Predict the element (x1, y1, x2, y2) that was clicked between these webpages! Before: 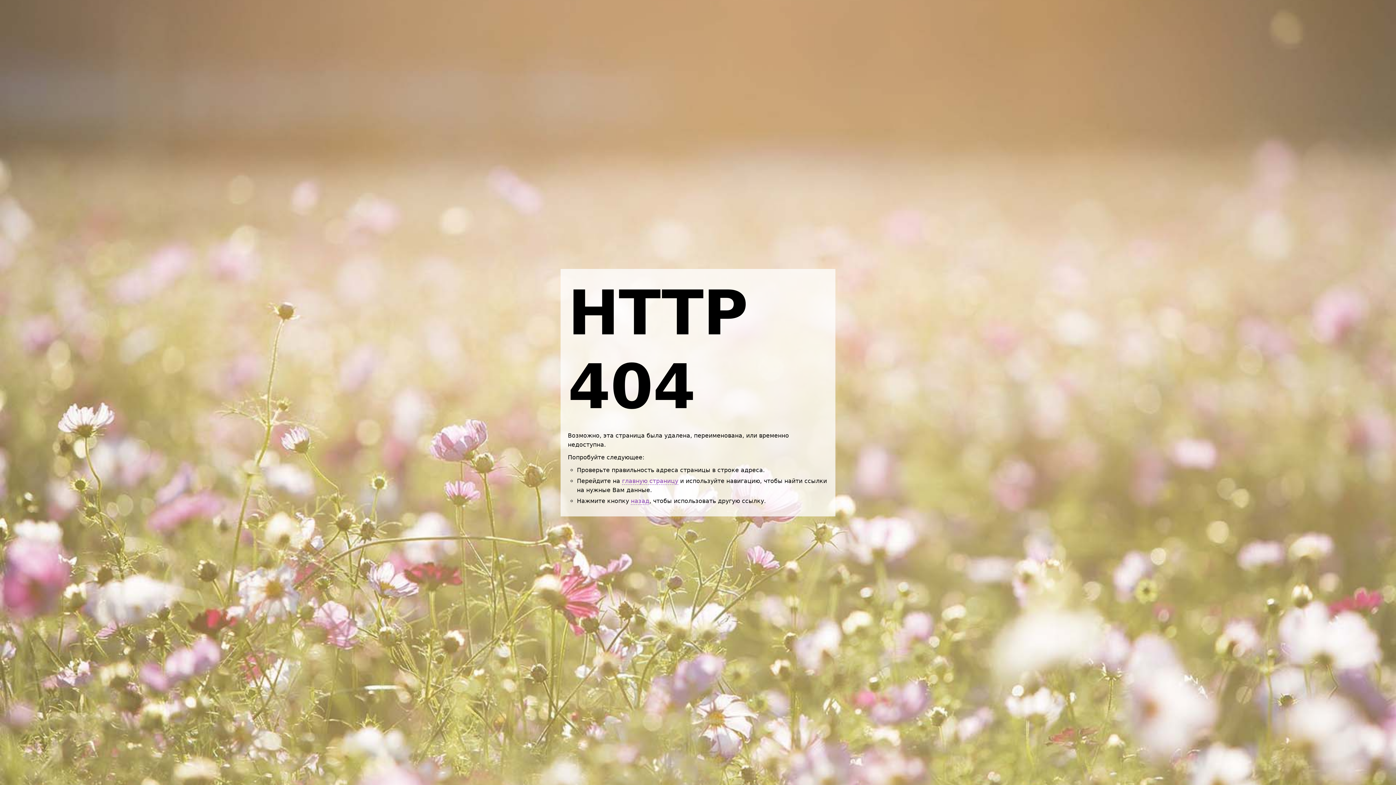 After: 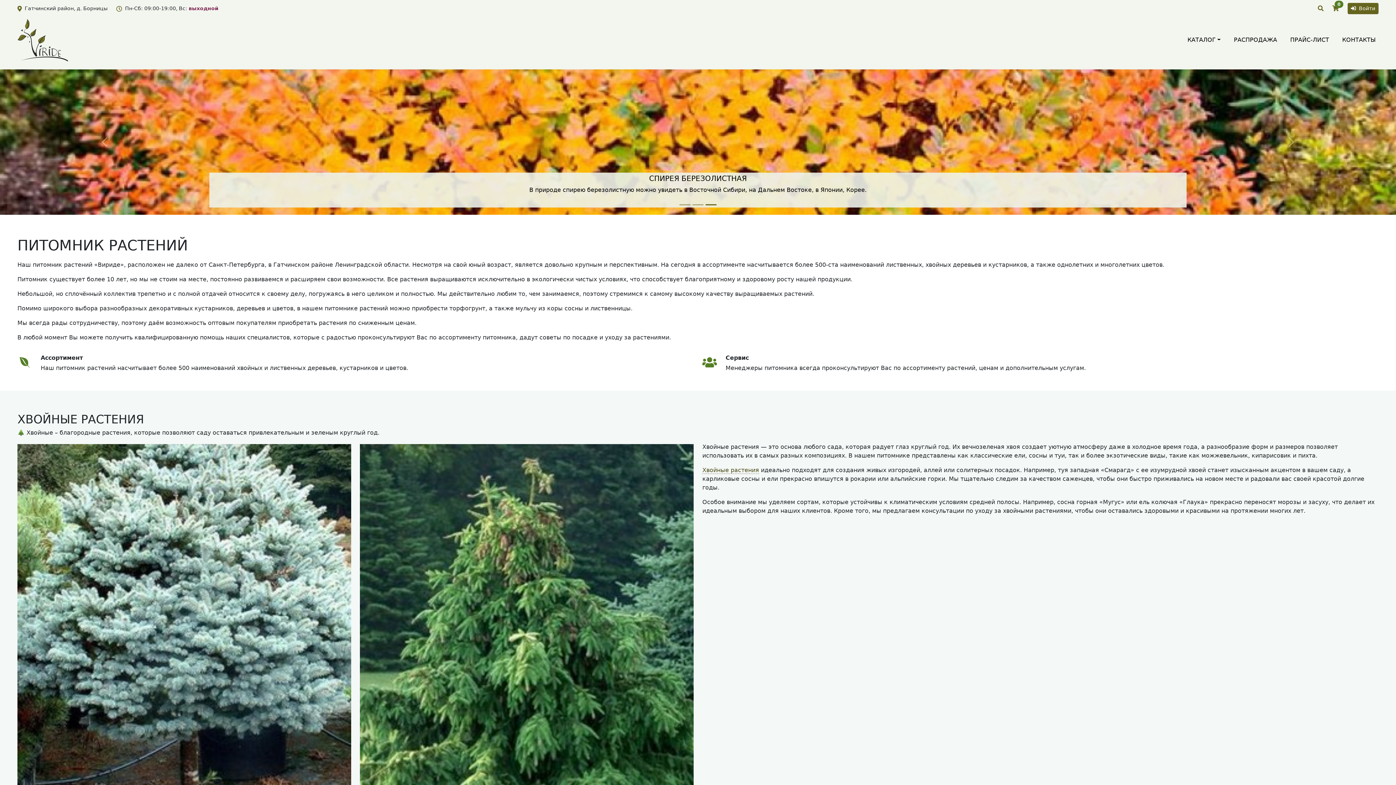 Action: label: главную страницу bbox: (622, 477, 678, 484)